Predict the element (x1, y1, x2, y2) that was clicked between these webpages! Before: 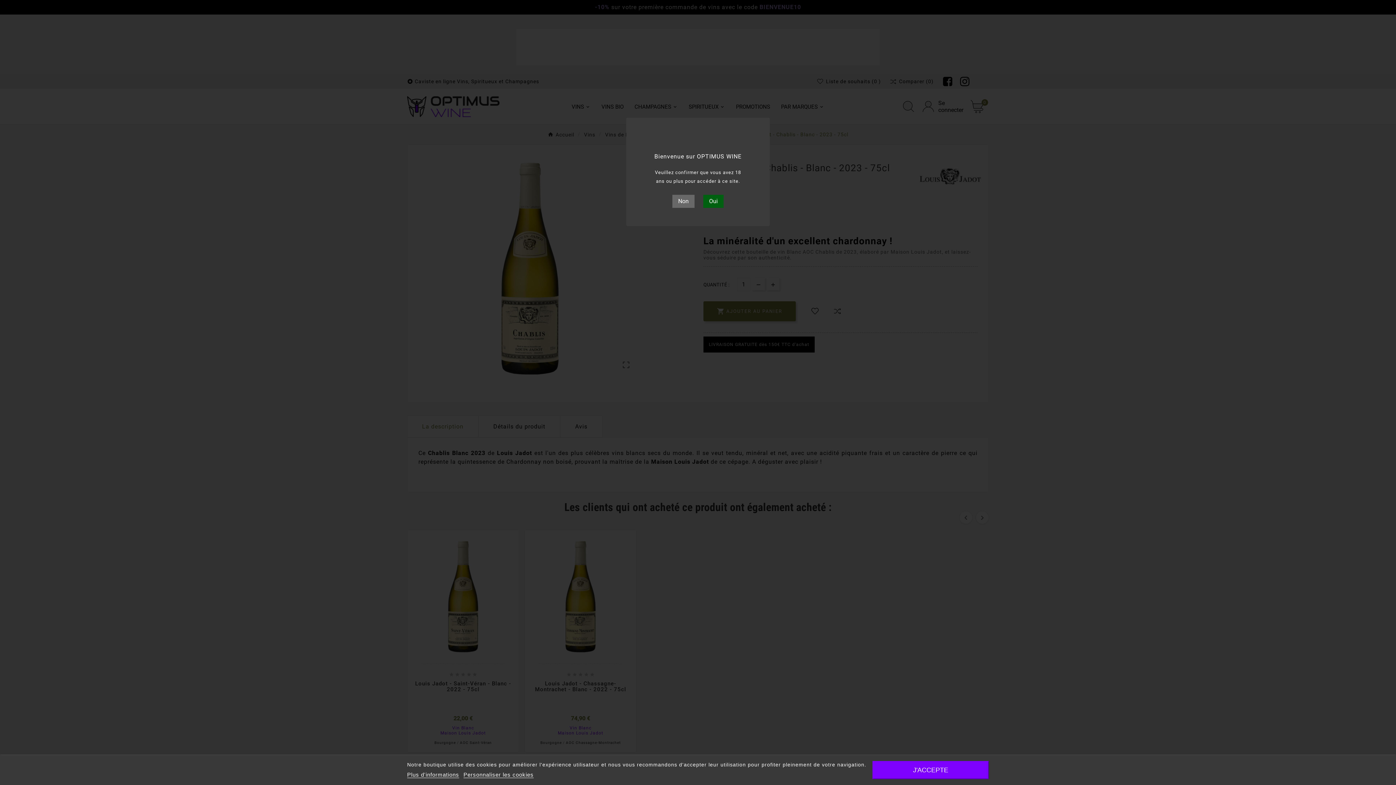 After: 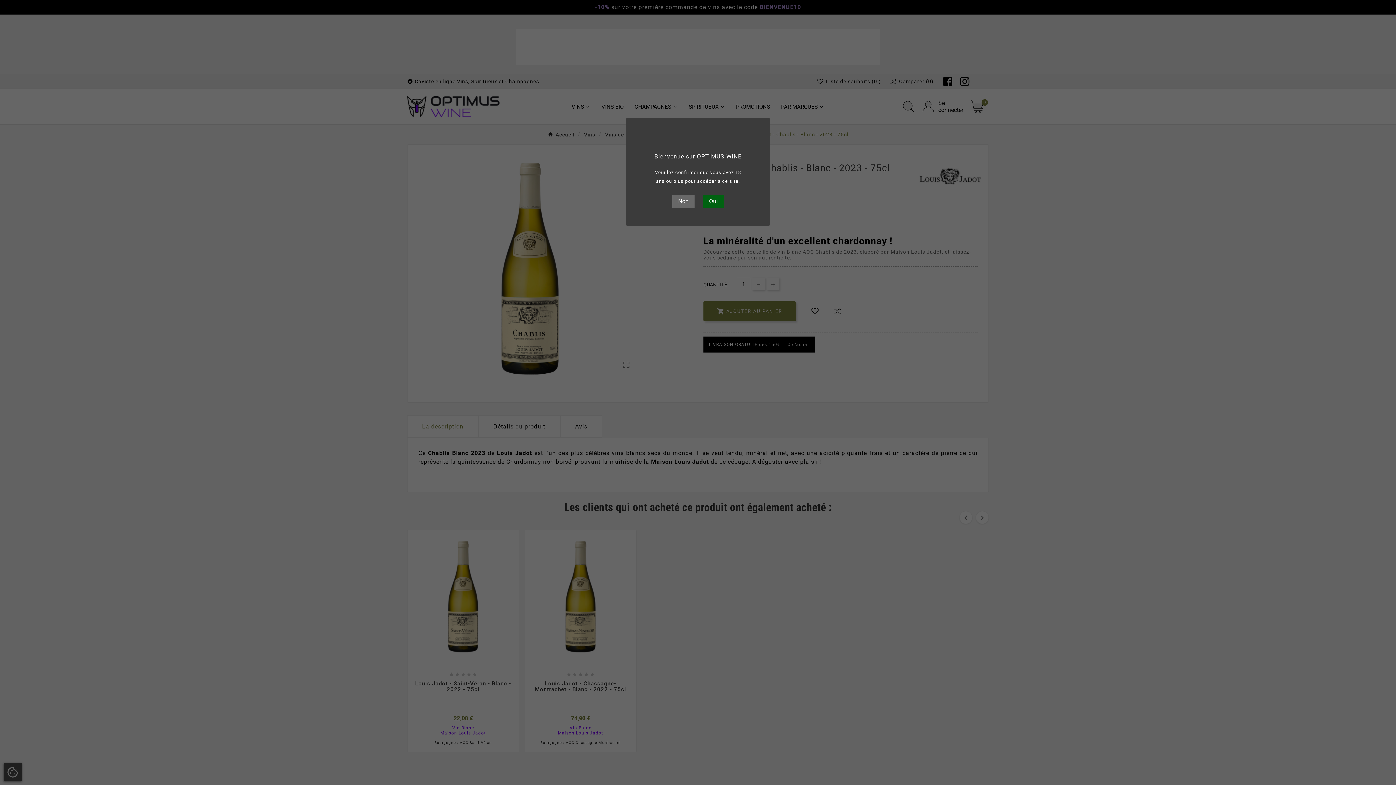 Action: label: J'ACCEPTE bbox: (872, 761, 989, 779)